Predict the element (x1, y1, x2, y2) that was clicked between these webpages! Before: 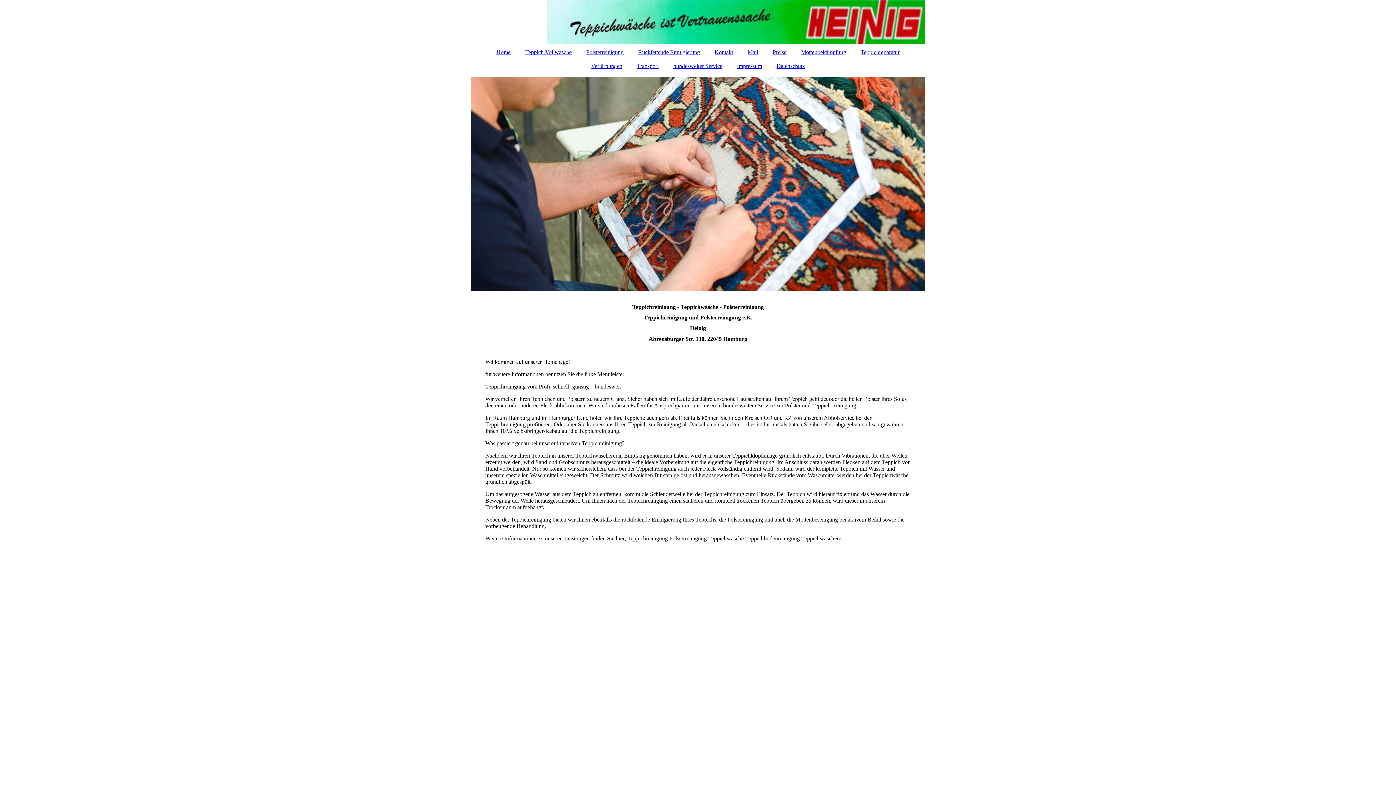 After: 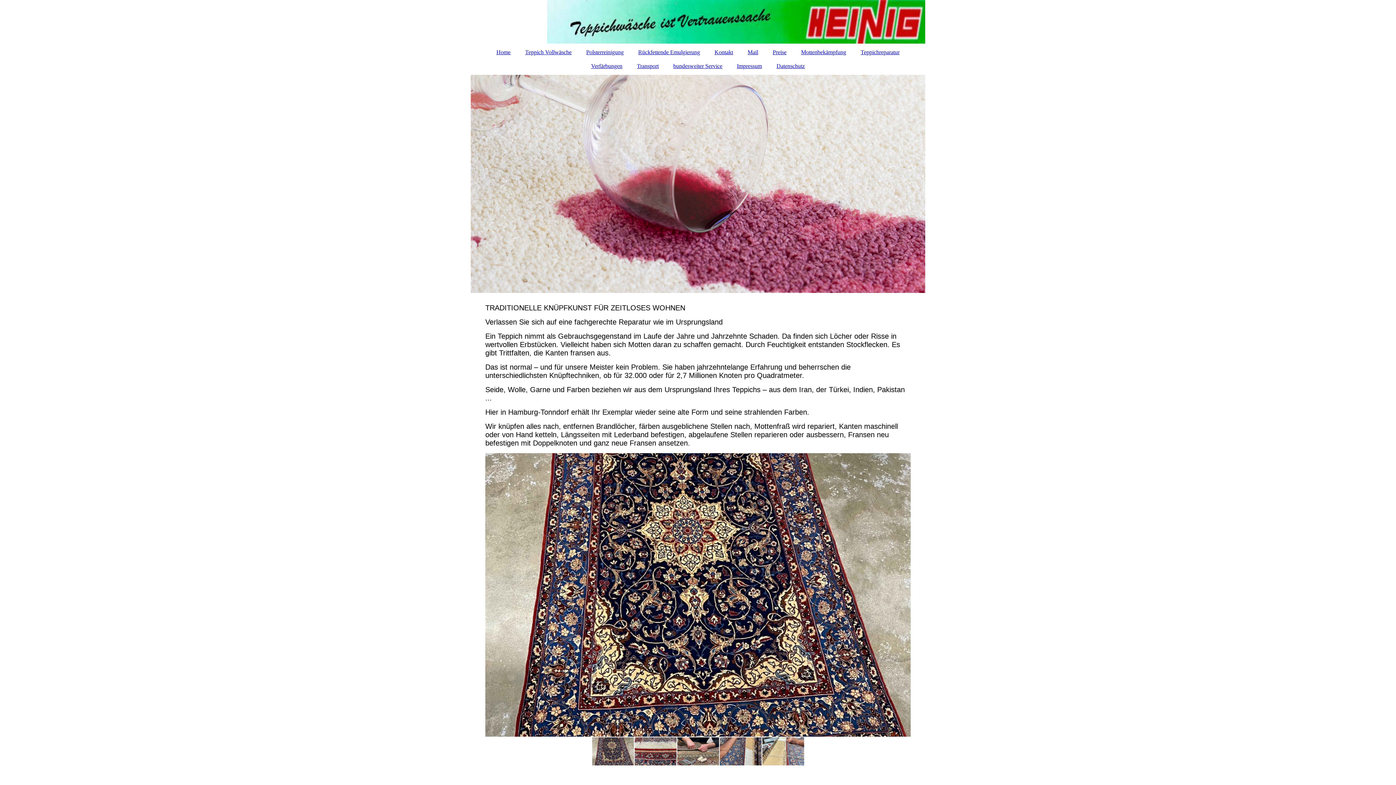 Action: bbox: (853, 45, 907, 59) label: Teppichreparatur